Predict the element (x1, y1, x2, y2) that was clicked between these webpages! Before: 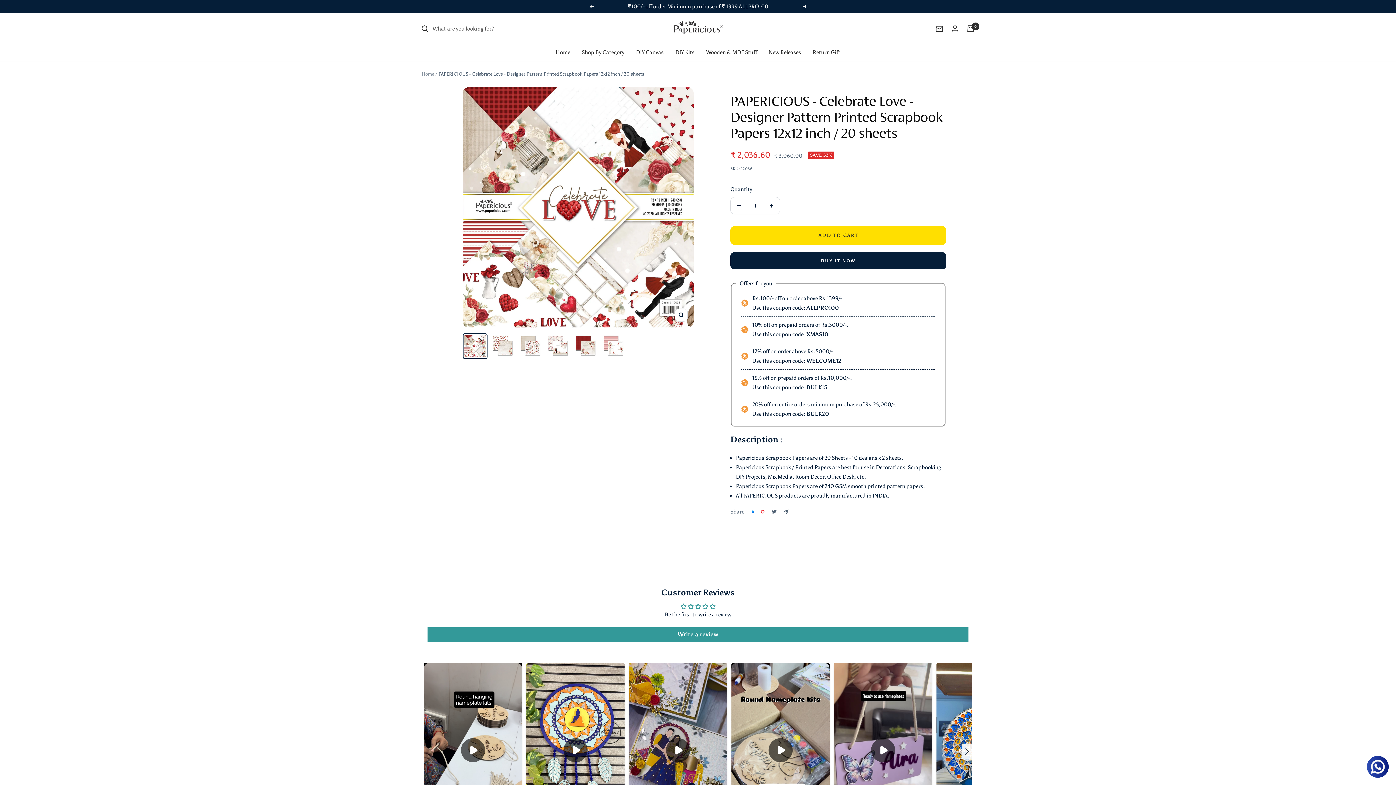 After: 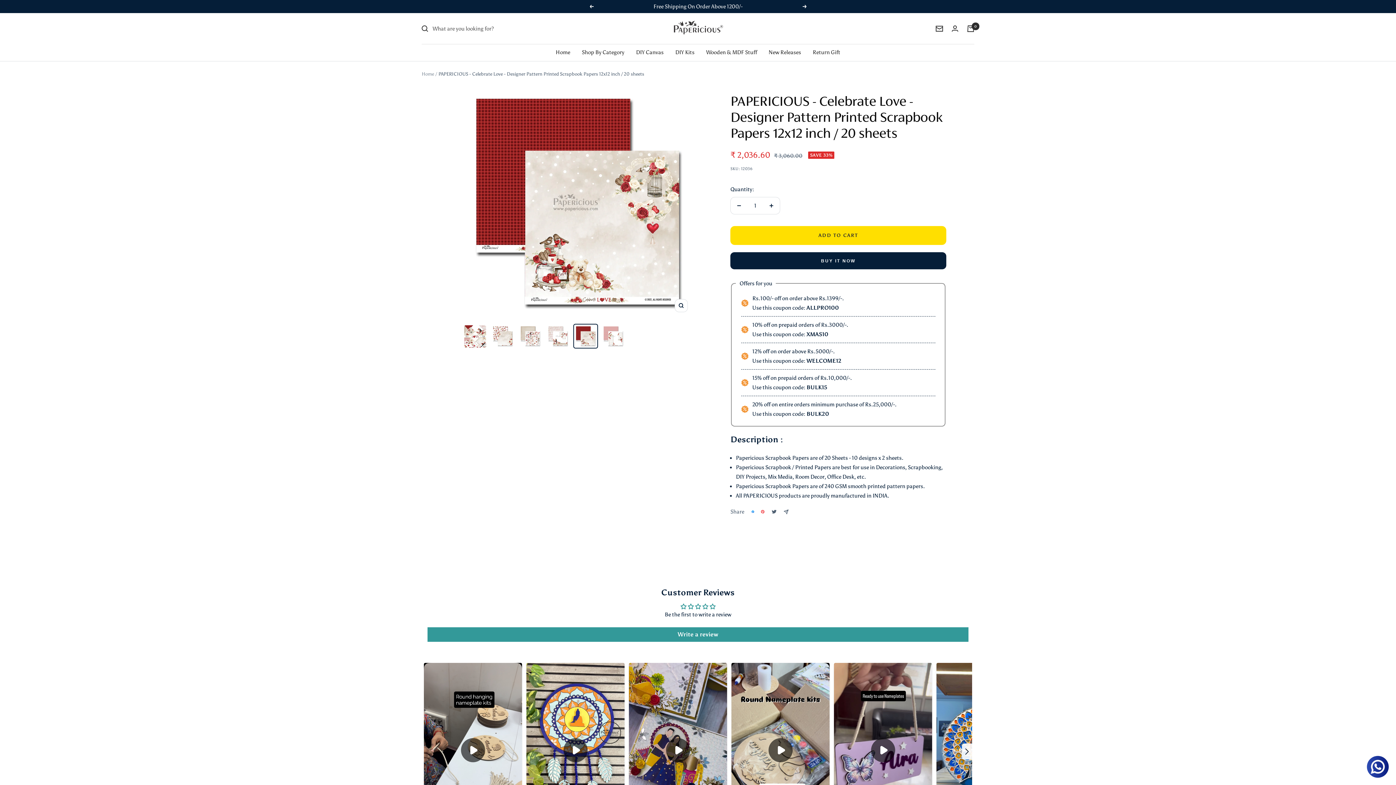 Action: bbox: (573, 333, 598, 358)